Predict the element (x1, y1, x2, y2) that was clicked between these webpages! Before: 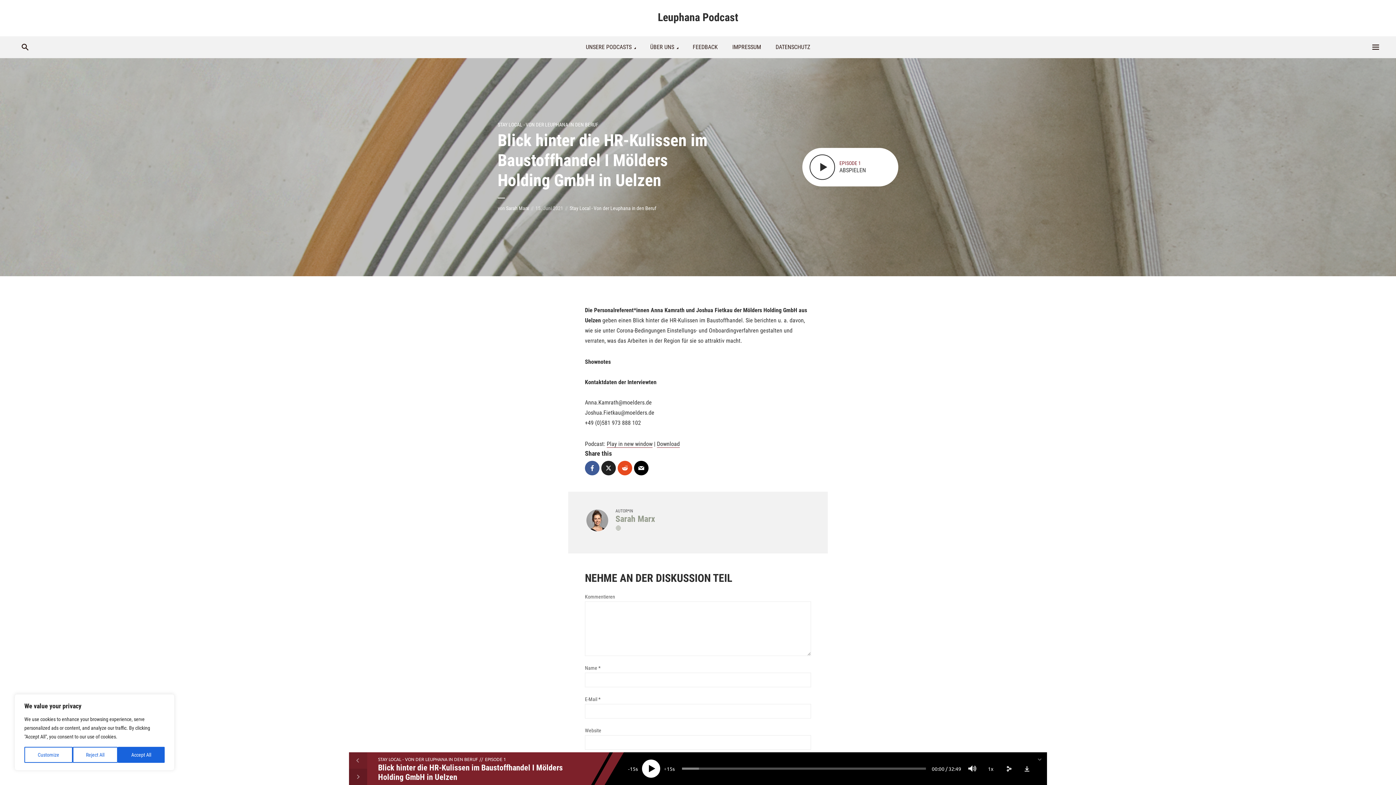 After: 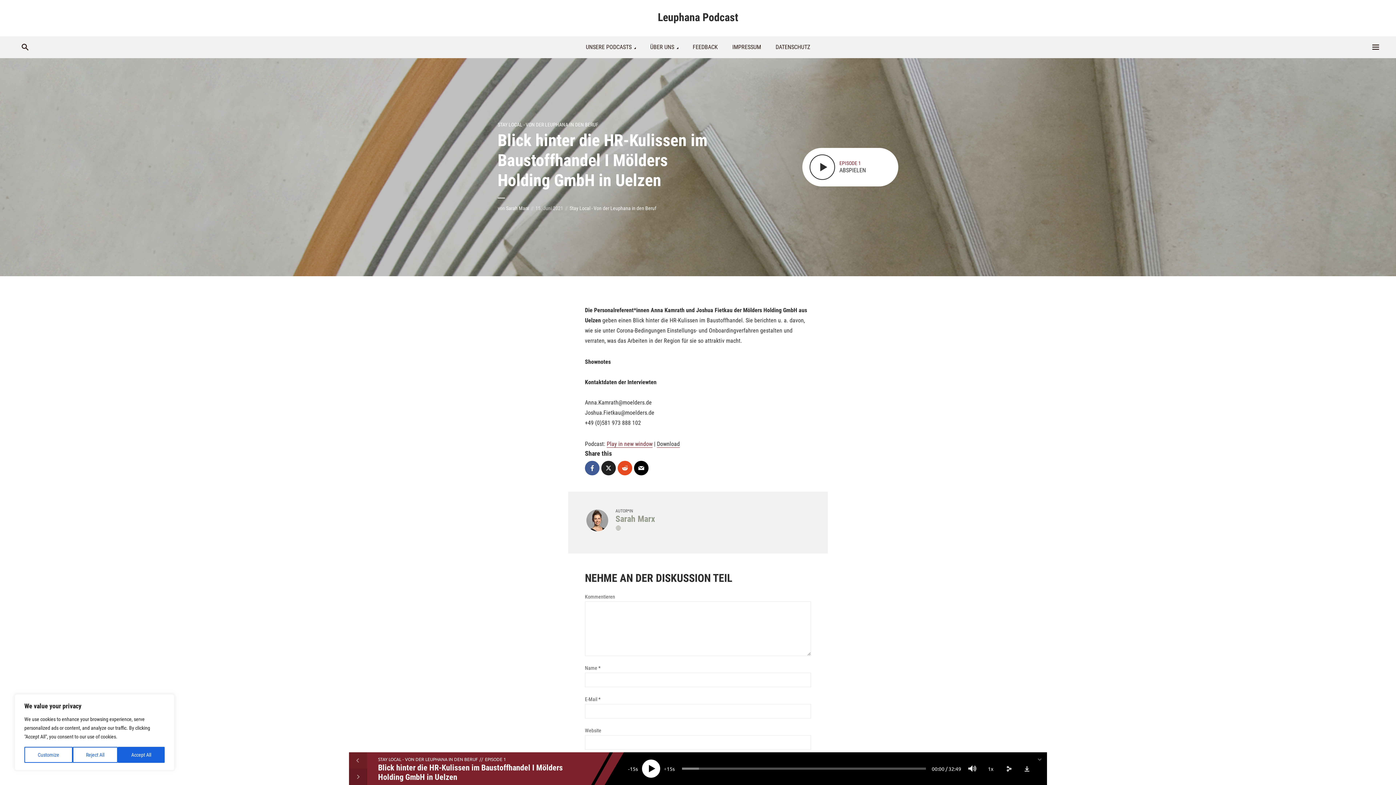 Action: bbox: (606, 440, 652, 448) label: Play in new window